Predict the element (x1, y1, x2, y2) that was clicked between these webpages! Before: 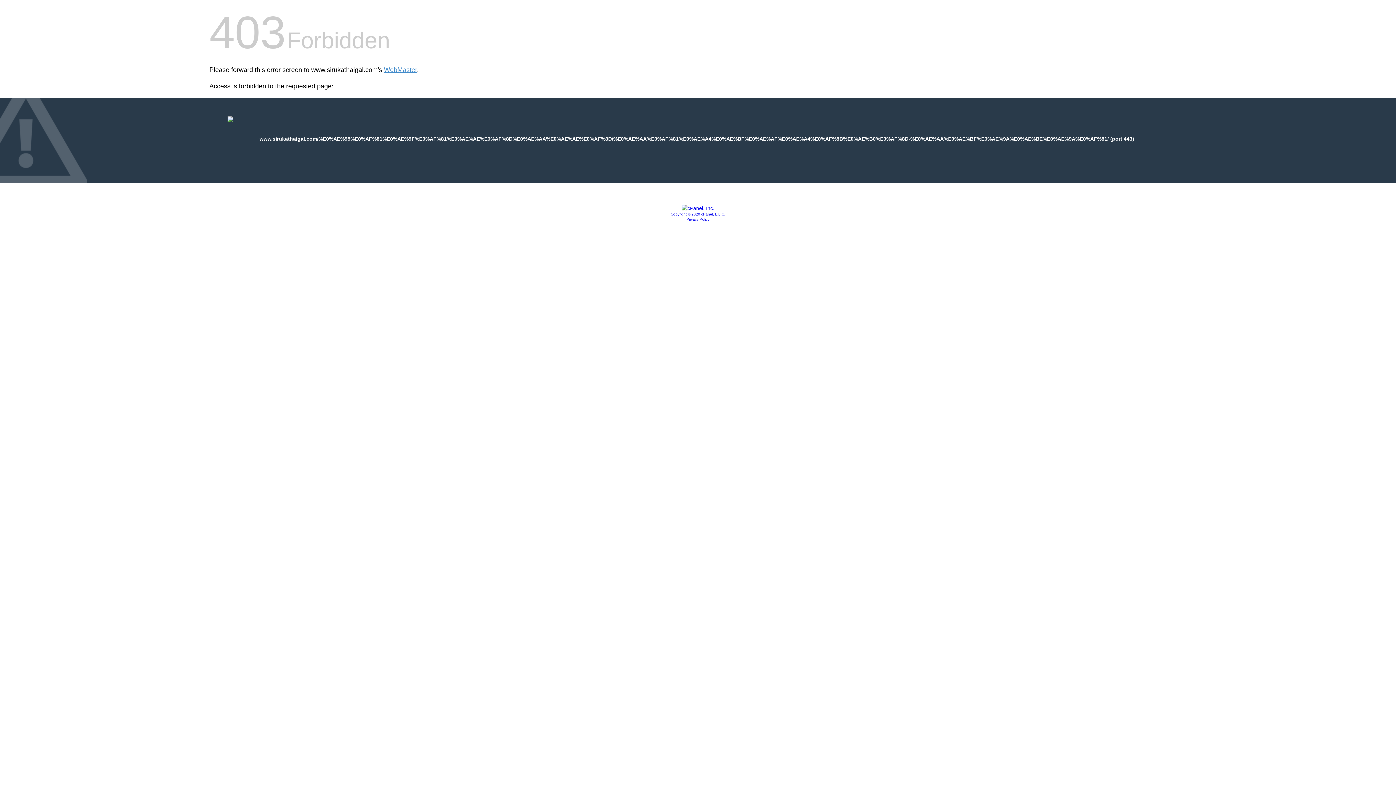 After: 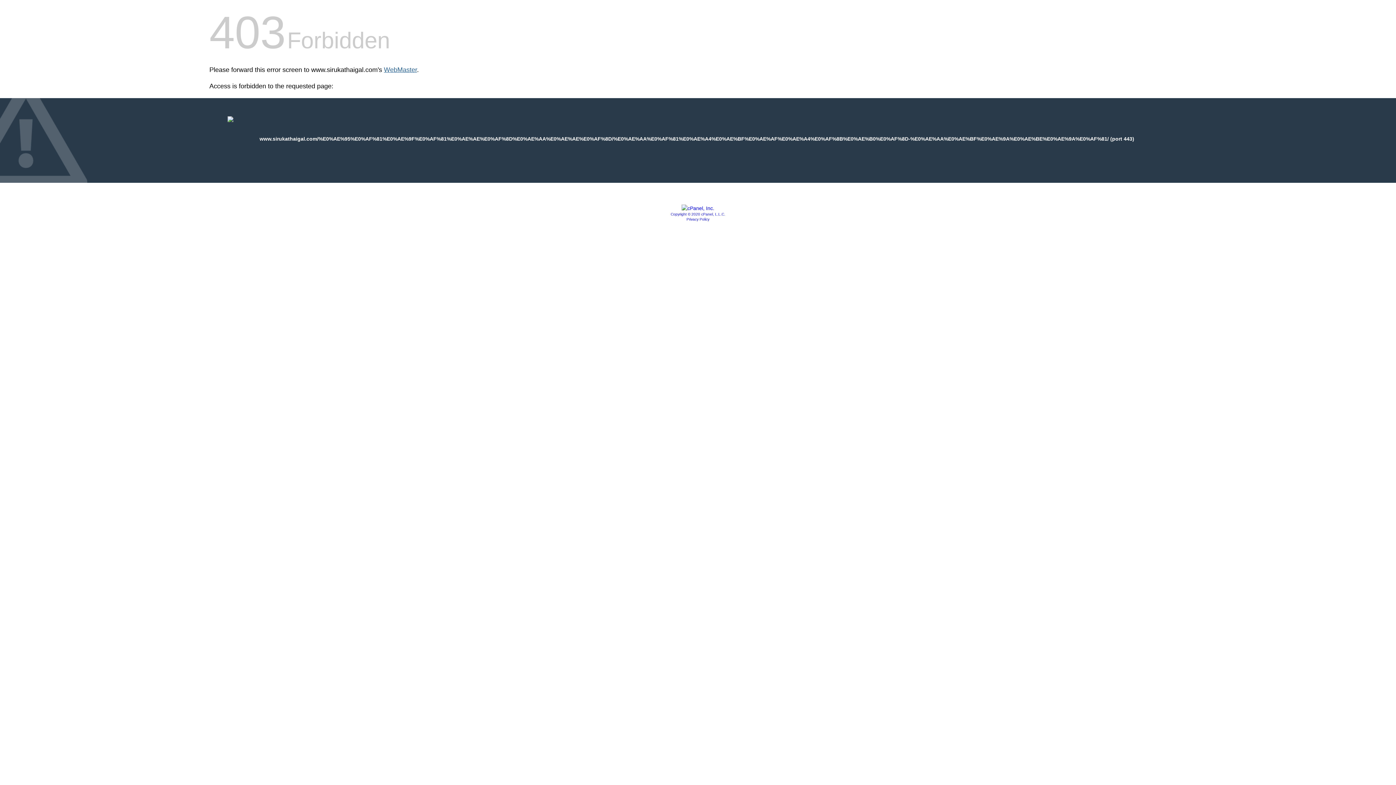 Action: label: WebMaster bbox: (384, 66, 417, 73)